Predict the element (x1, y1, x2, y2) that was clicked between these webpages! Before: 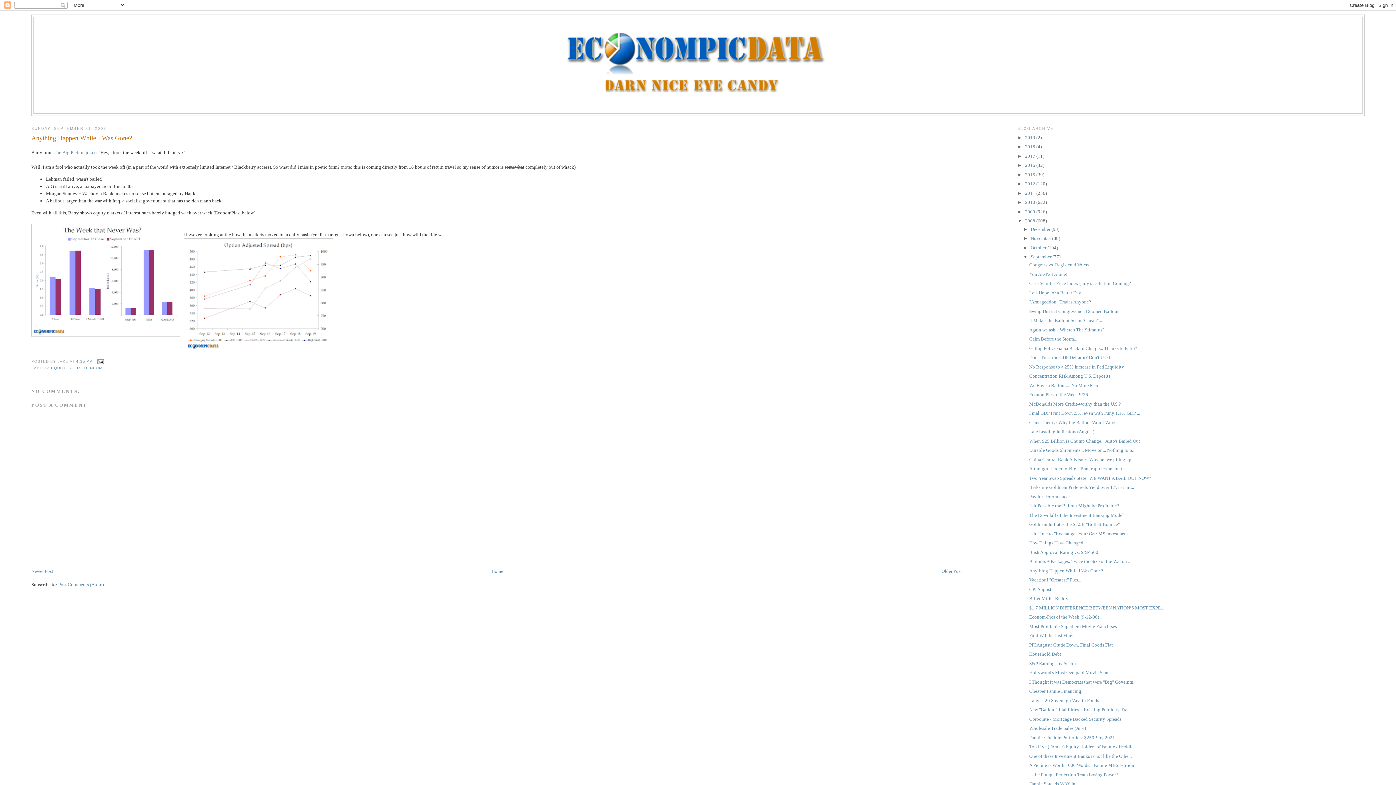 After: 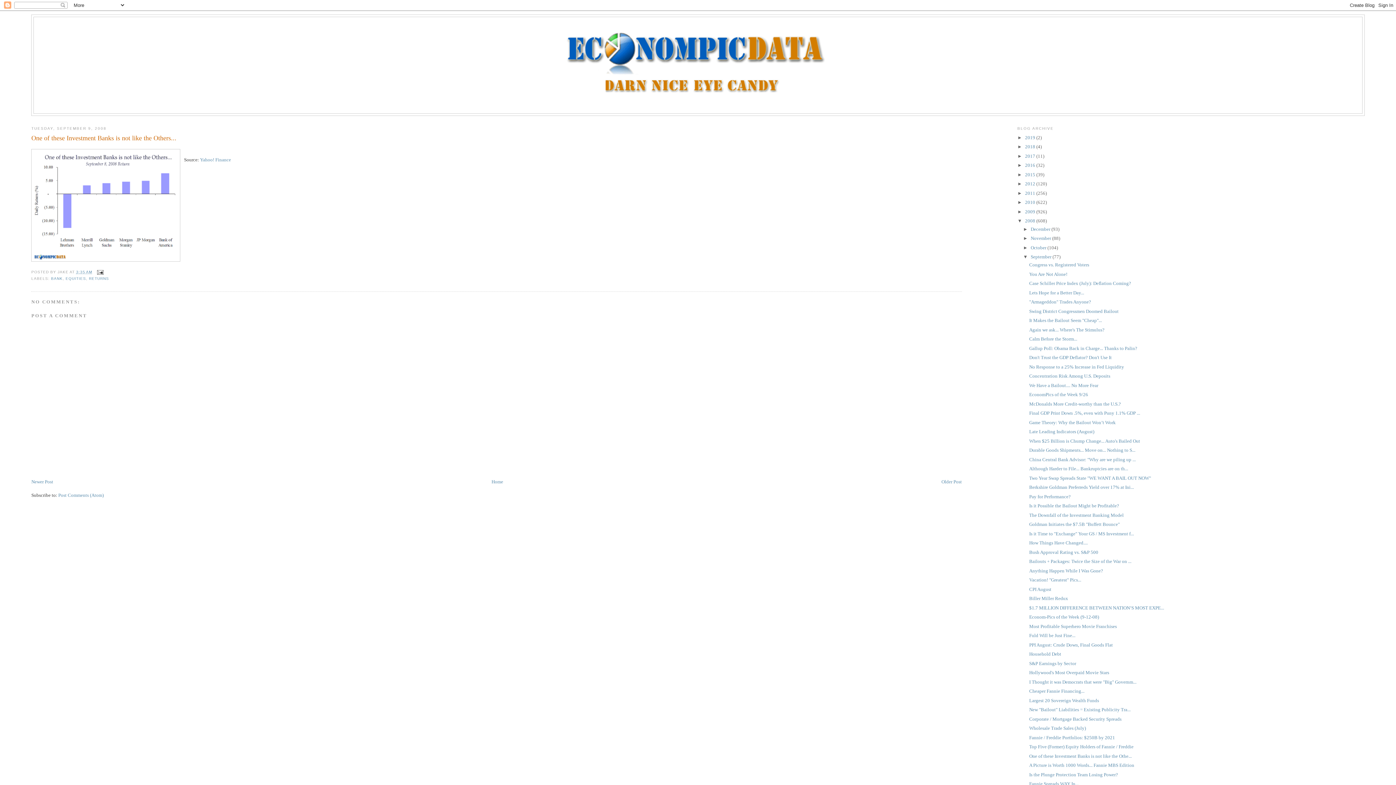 Action: bbox: (1029, 753, 1132, 759) label: One of these Investment Banks is not like the Othe...